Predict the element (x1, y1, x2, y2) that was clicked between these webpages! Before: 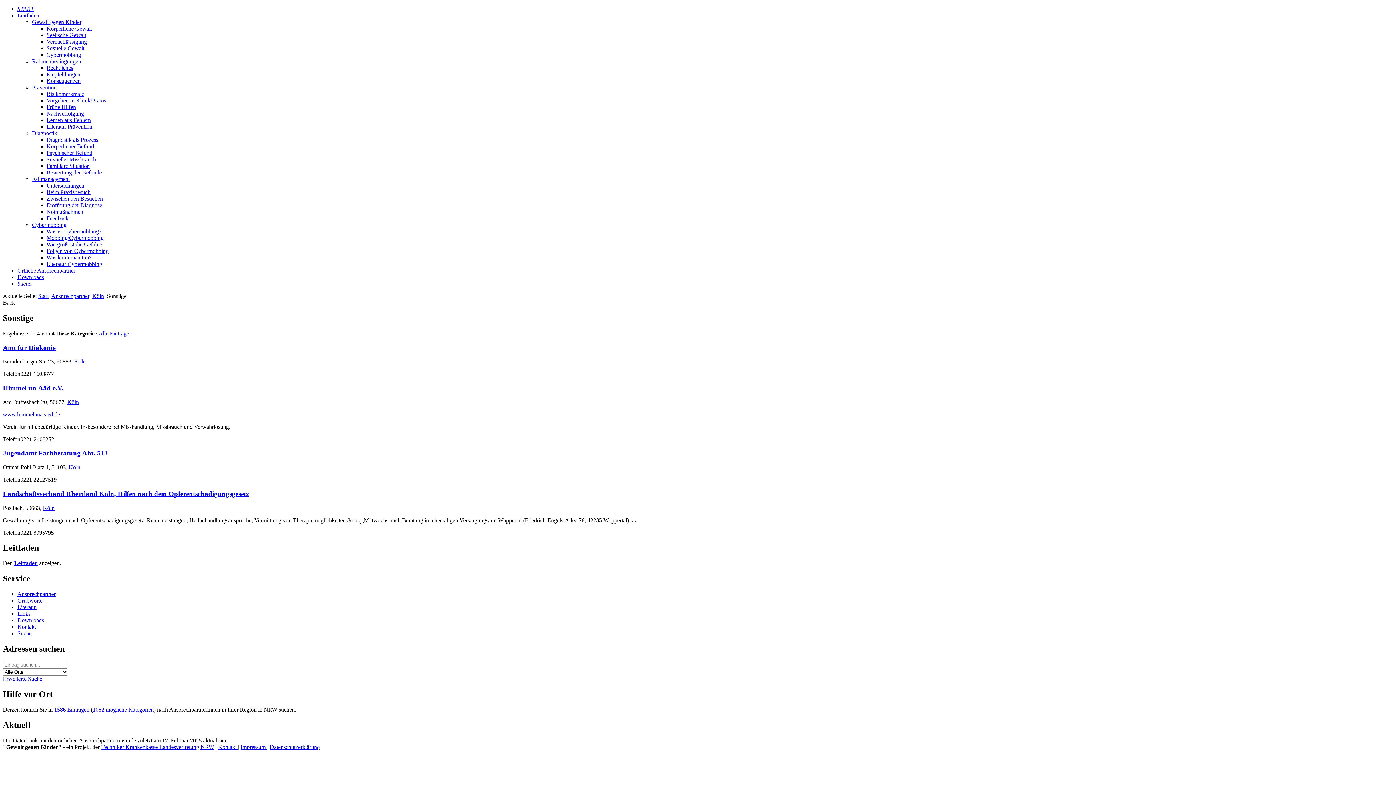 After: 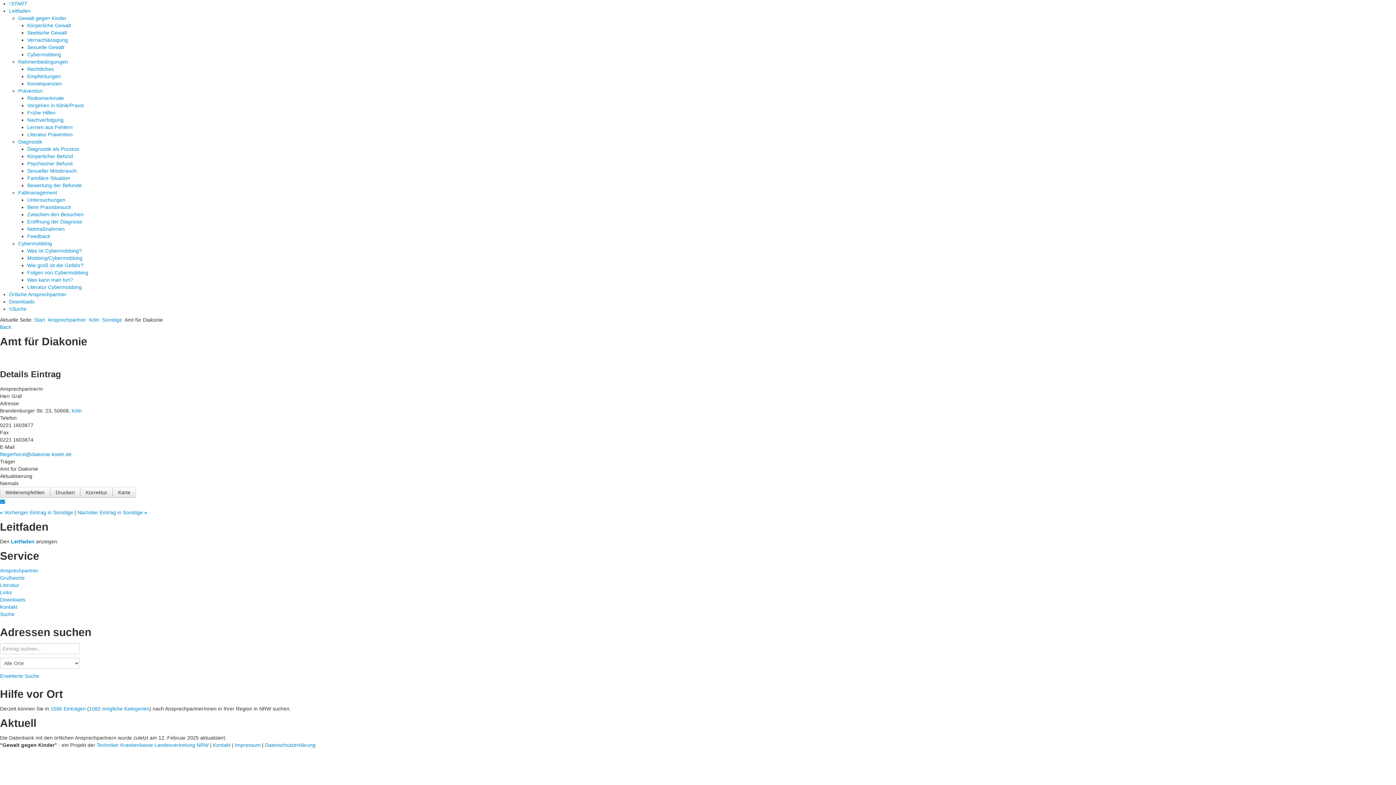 Action: bbox: (2, 343, 55, 351) label: Amt für Diakonie